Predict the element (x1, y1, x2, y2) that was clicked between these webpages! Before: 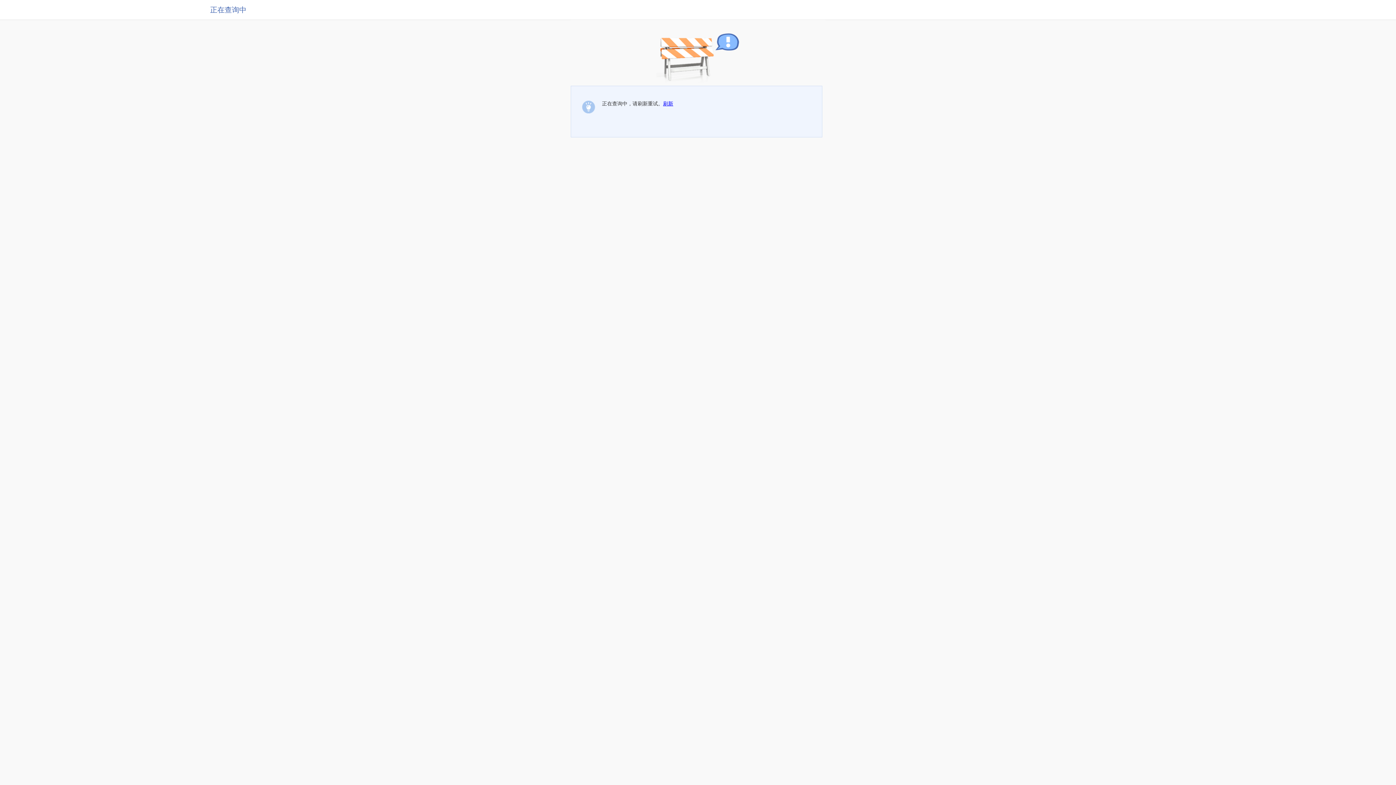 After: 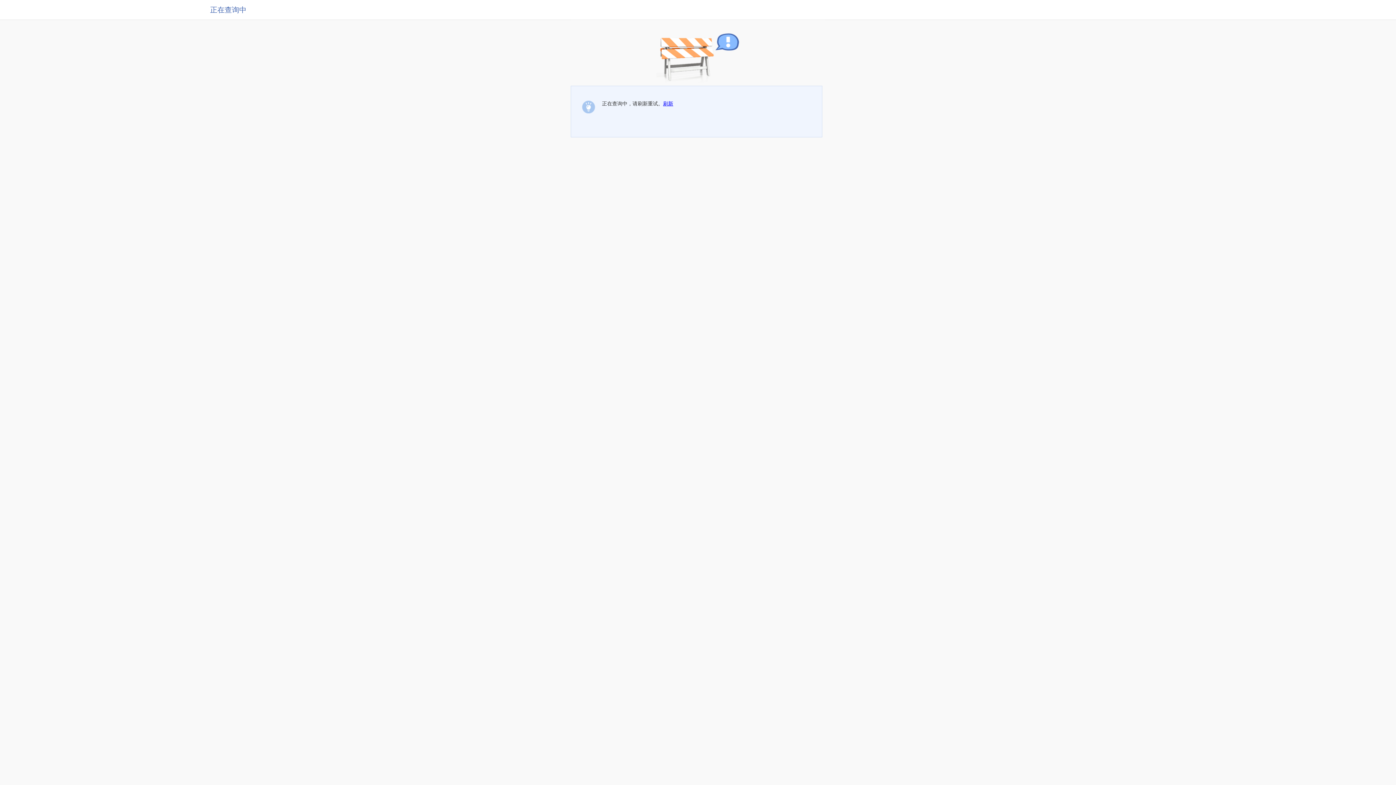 Action: label: 刷新 bbox: (663, 100, 673, 106)